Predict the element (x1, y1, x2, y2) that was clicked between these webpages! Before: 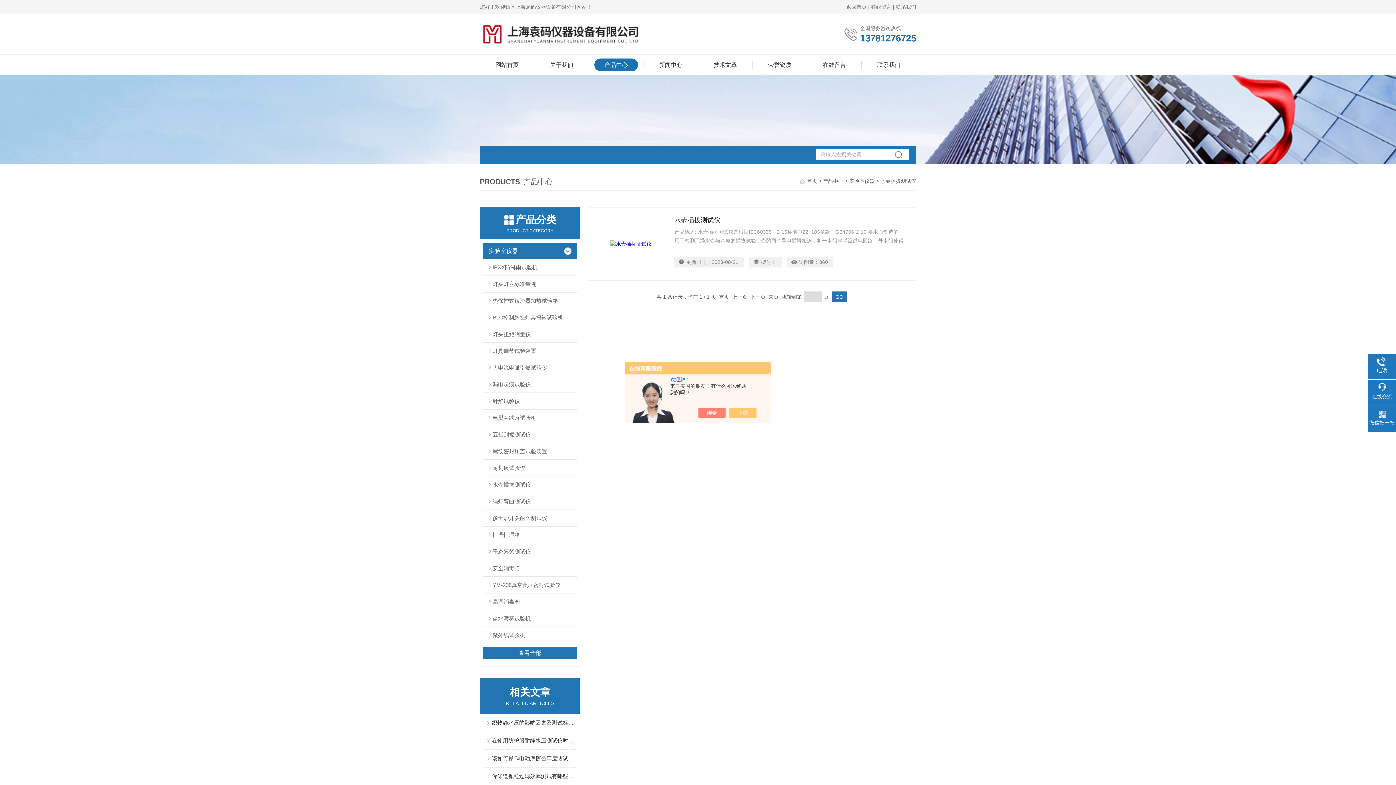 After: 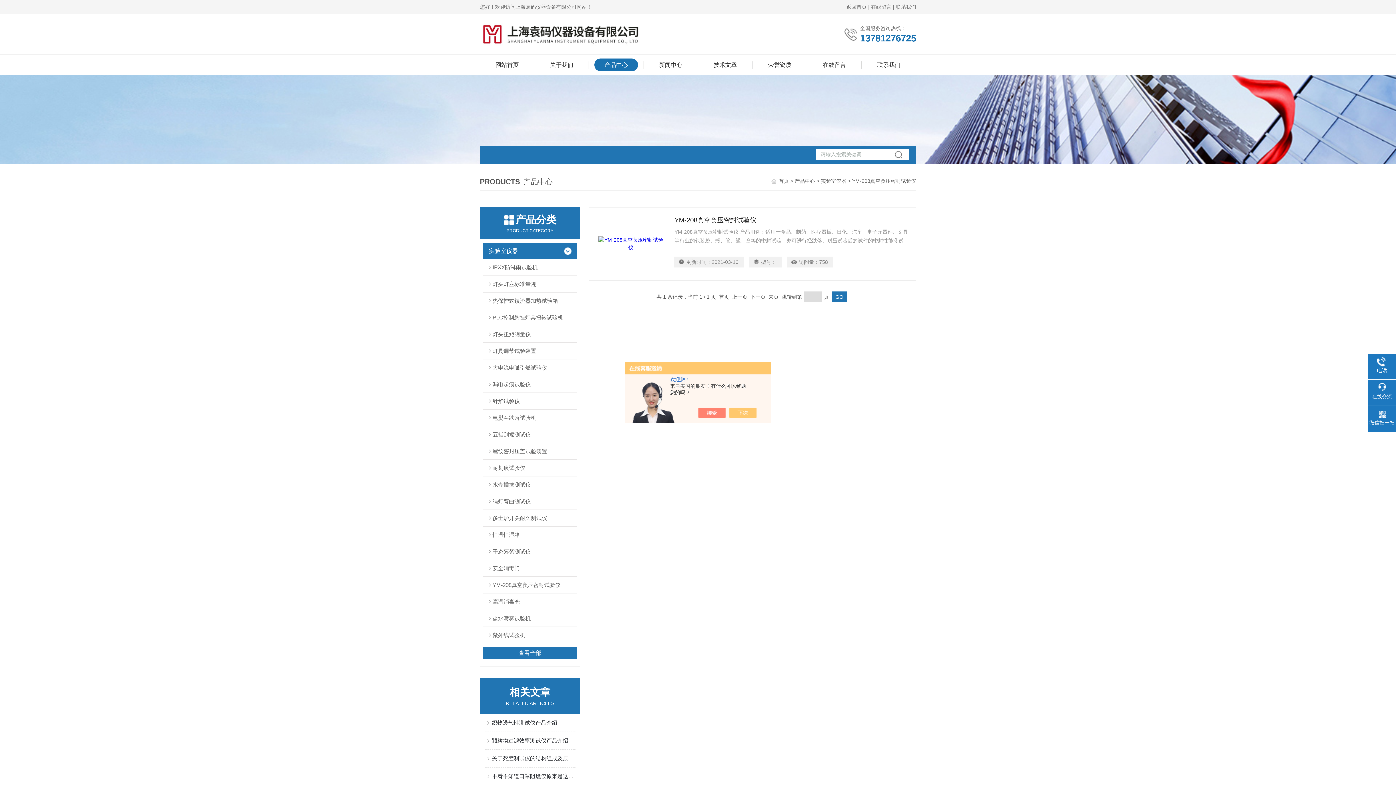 Action: bbox: (483, 576, 576, 593) label: YM-208真空负压密封试验仪